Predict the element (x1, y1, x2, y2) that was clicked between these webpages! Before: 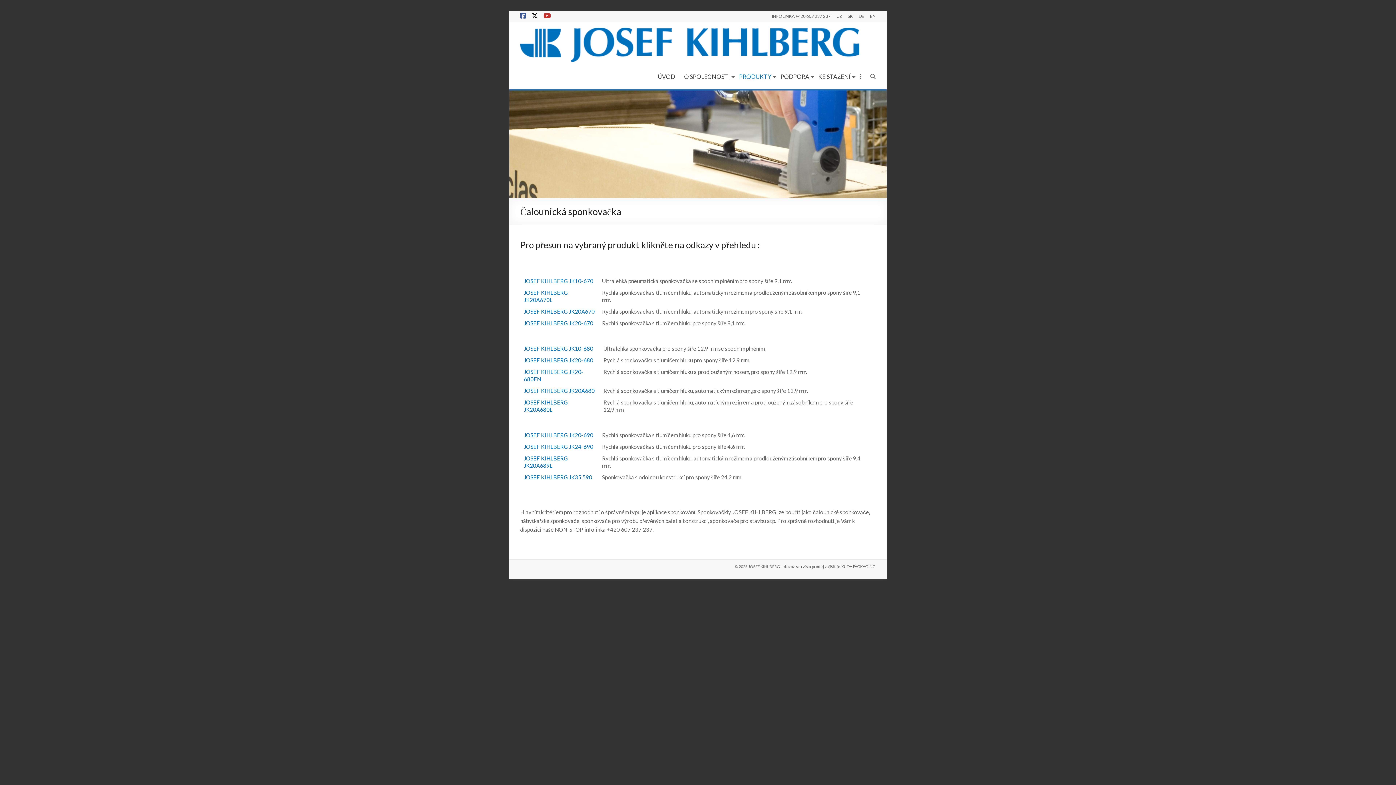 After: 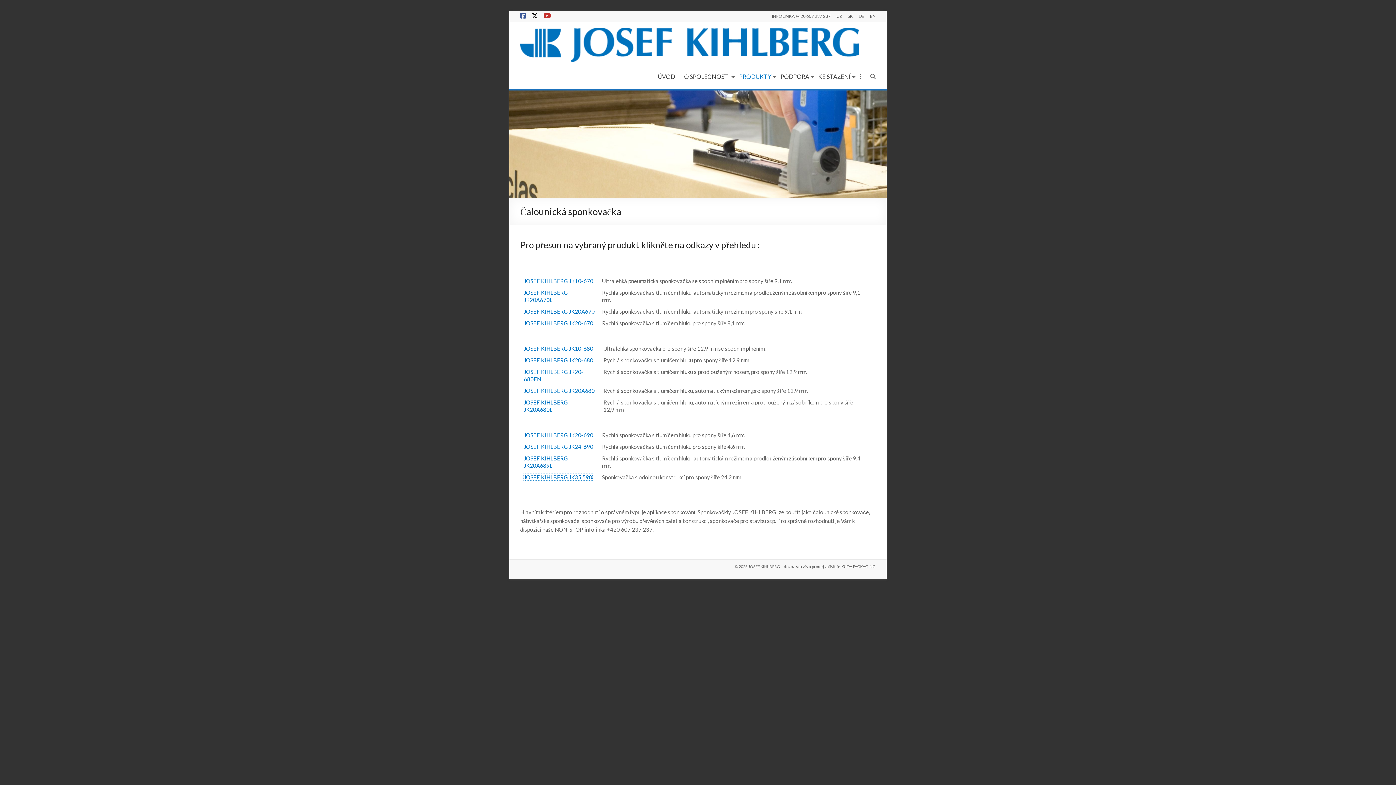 Action: bbox: (524, 474, 592, 480) label: JOSEF KIHLBERG JK35 590